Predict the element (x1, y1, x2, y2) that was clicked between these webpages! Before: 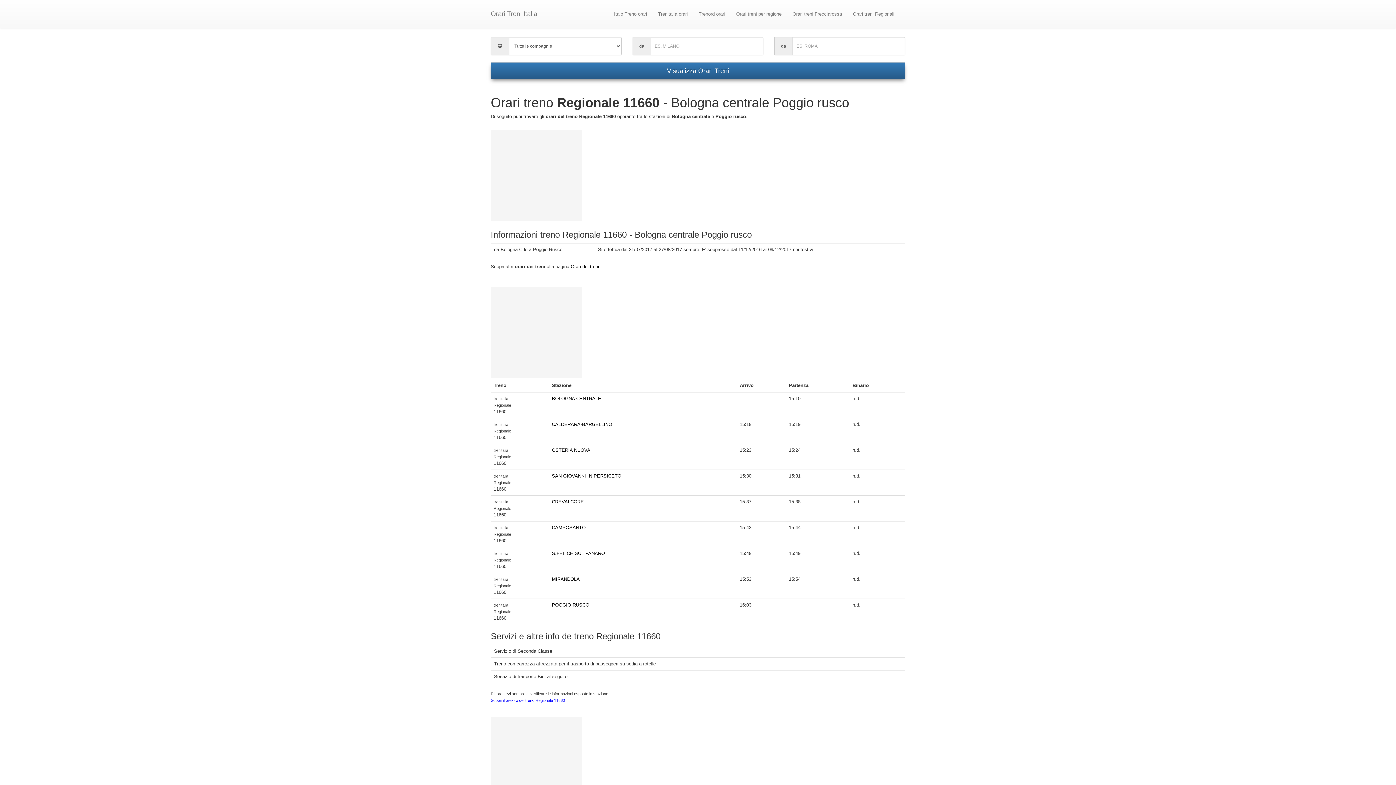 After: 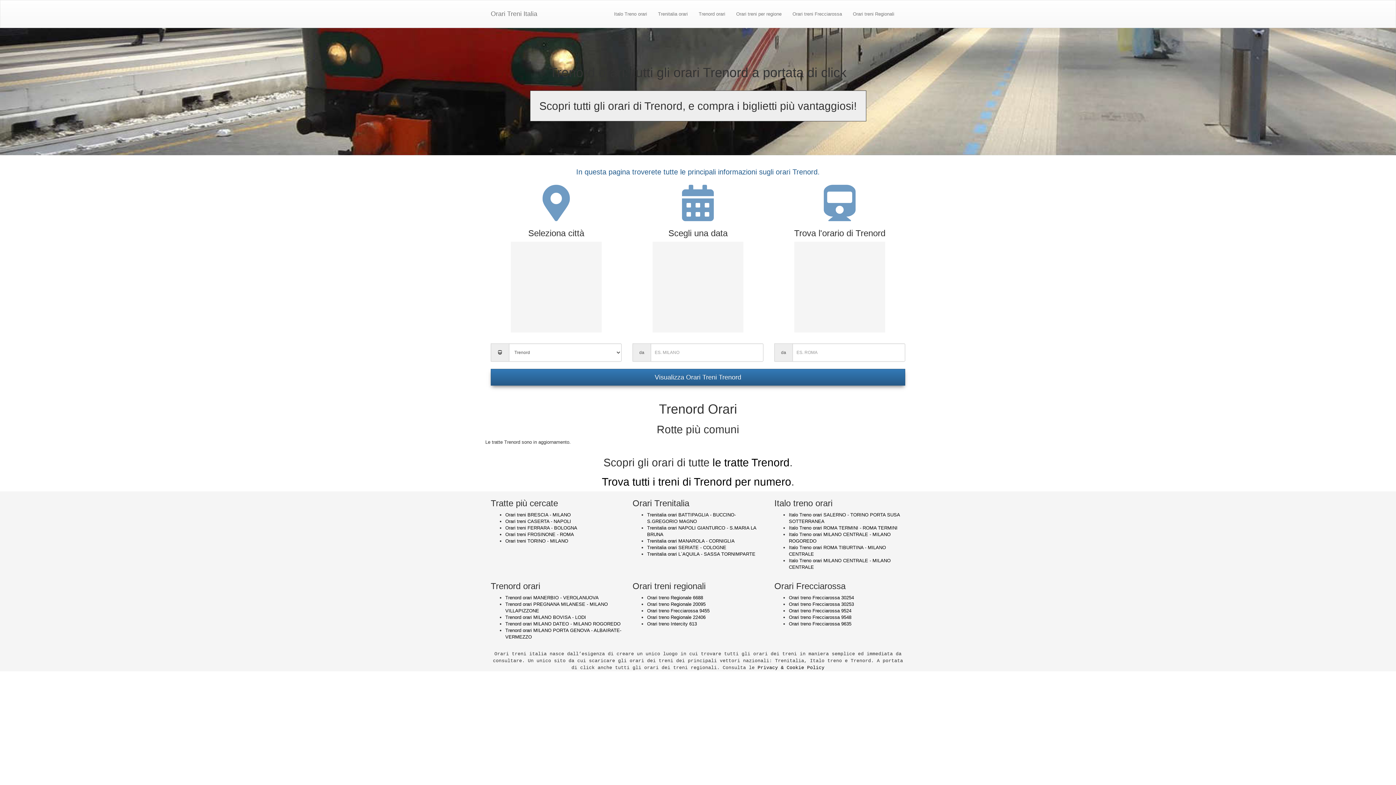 Action: label: Trenord orari bbox: (693, 0, 730, 27)